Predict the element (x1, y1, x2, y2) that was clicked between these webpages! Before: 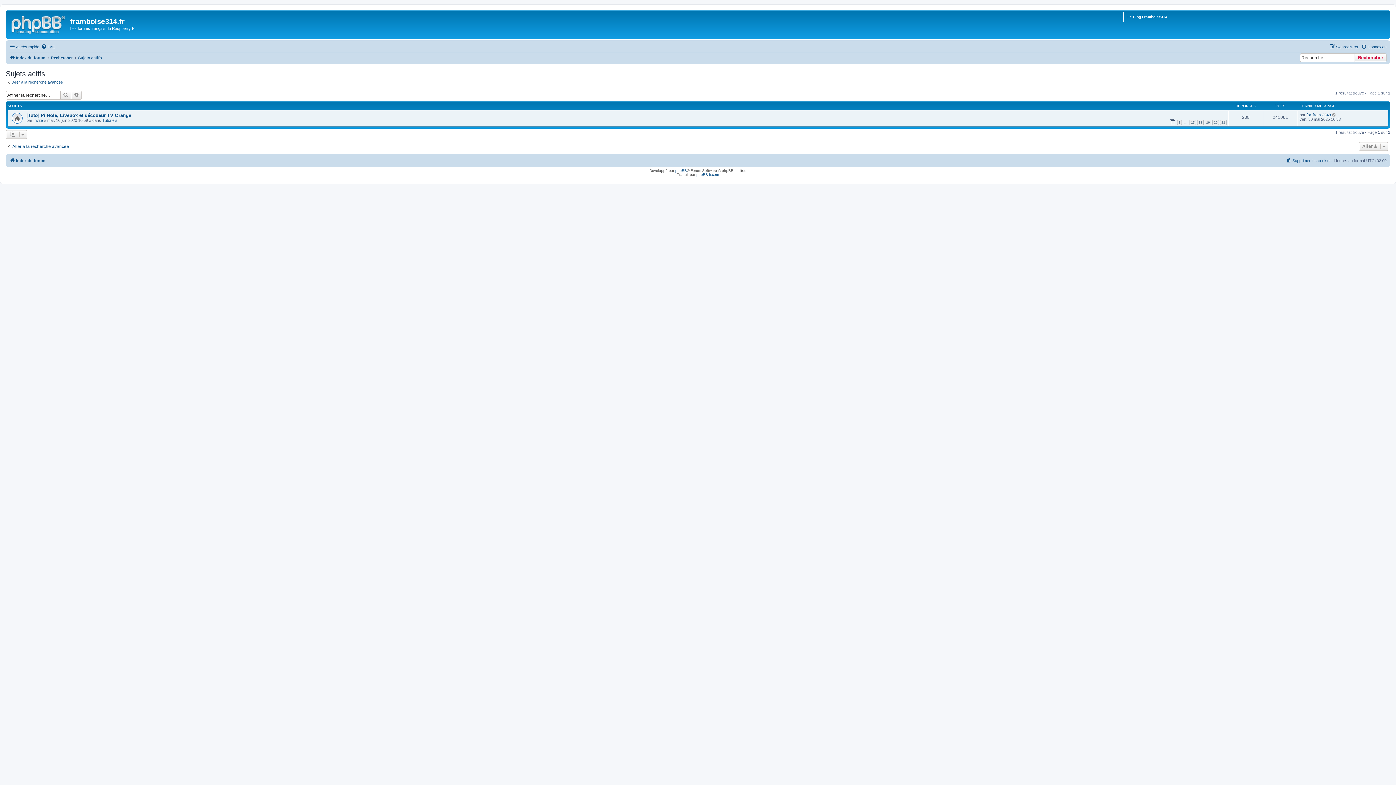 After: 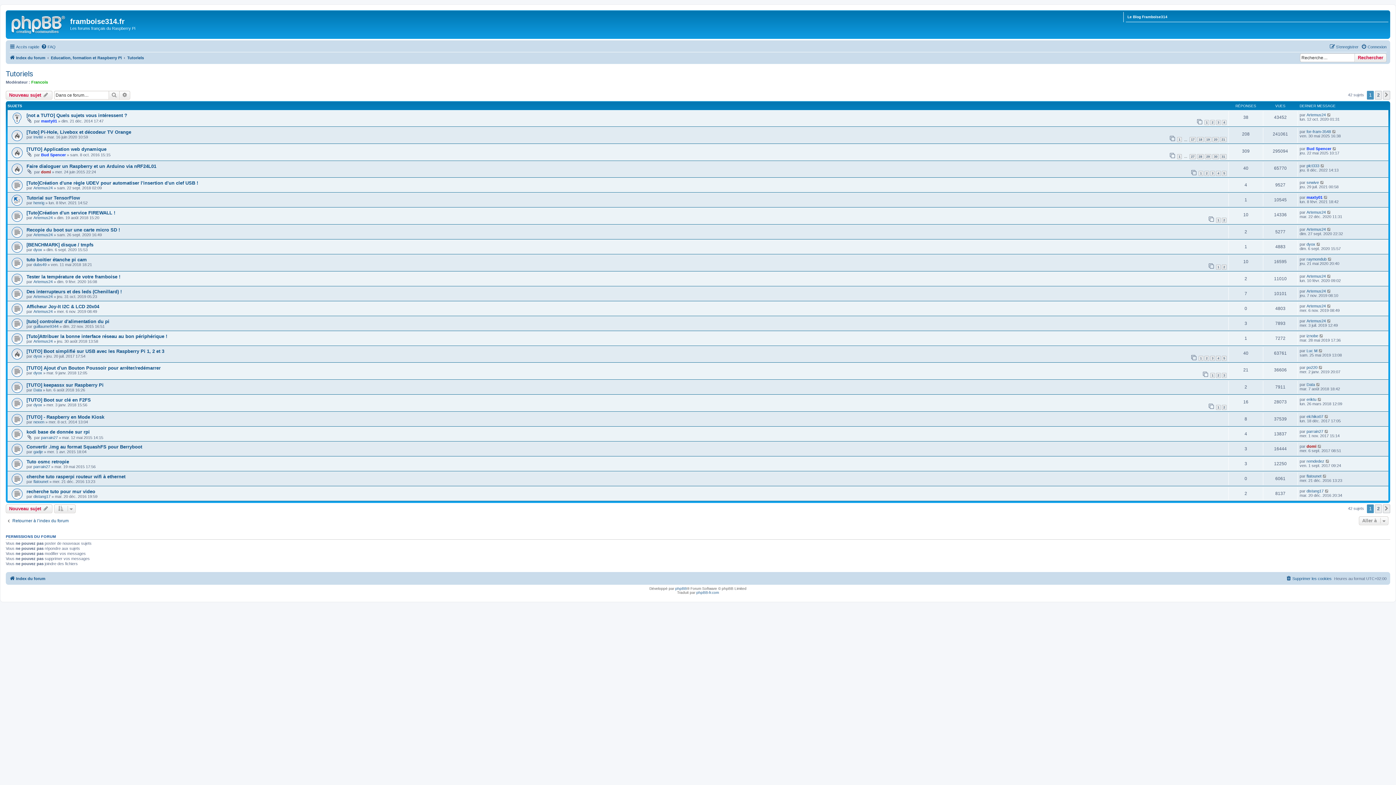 Action: label: Tutoriels bbox: (102, 118, 117, 122)